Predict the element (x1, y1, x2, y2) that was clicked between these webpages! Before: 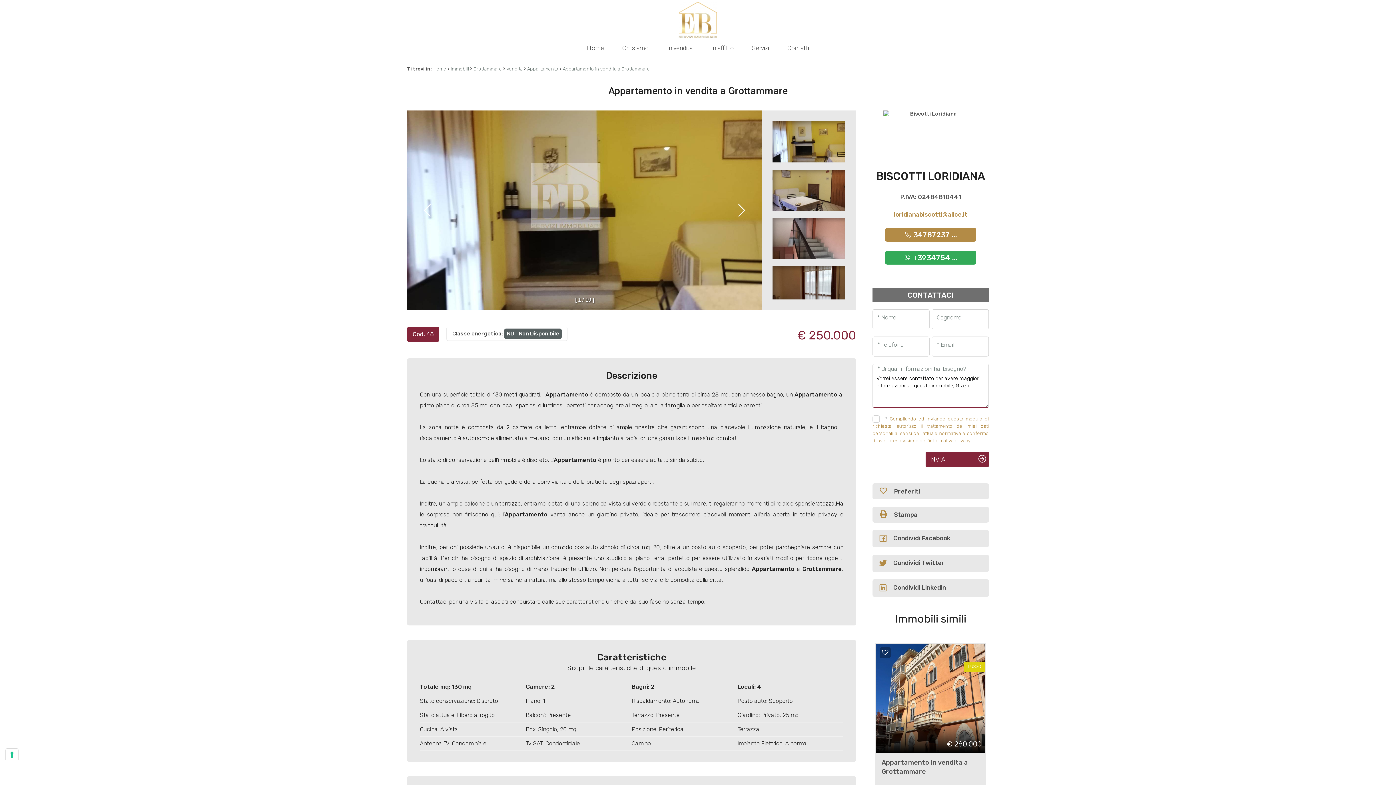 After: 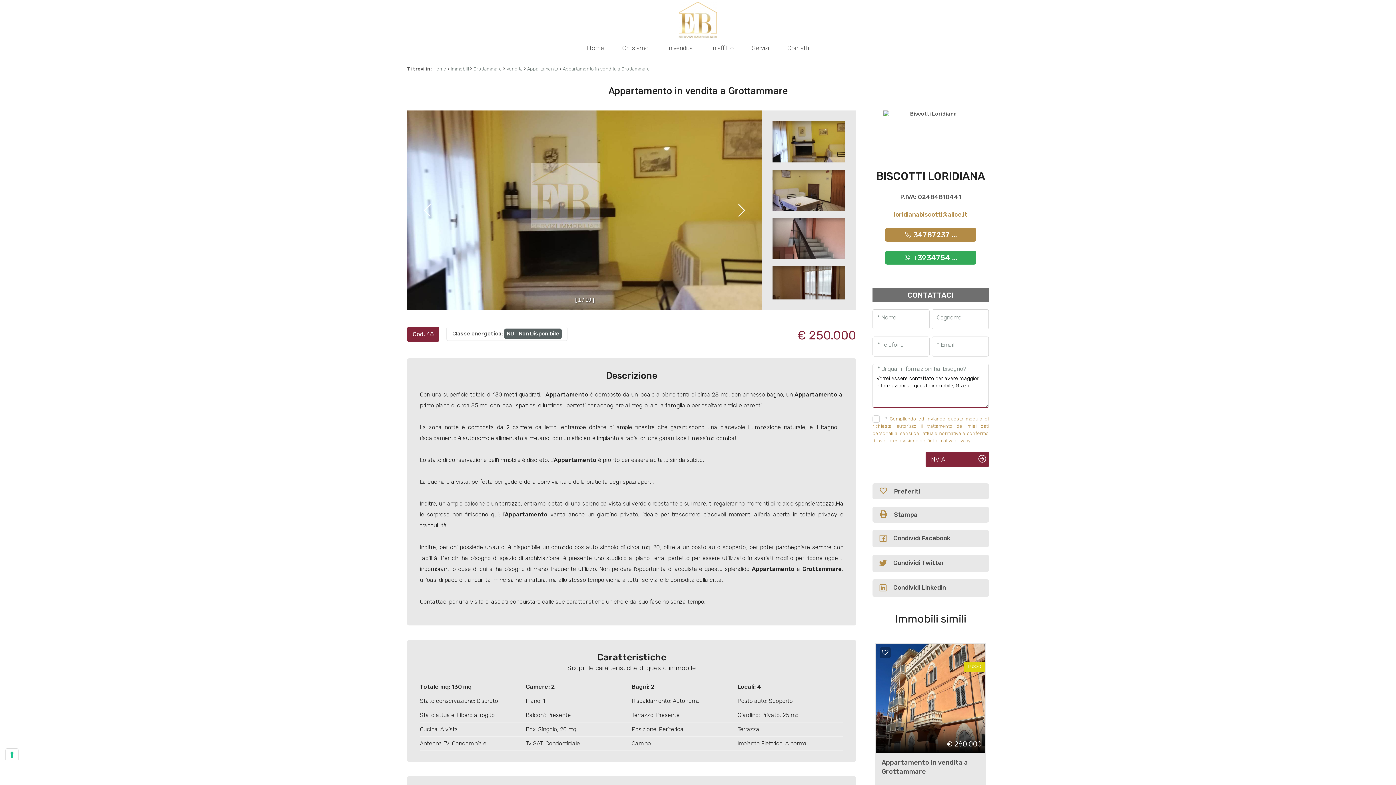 Action: bbox: (872, 530, 989, 547) label:  Condividi Facebook